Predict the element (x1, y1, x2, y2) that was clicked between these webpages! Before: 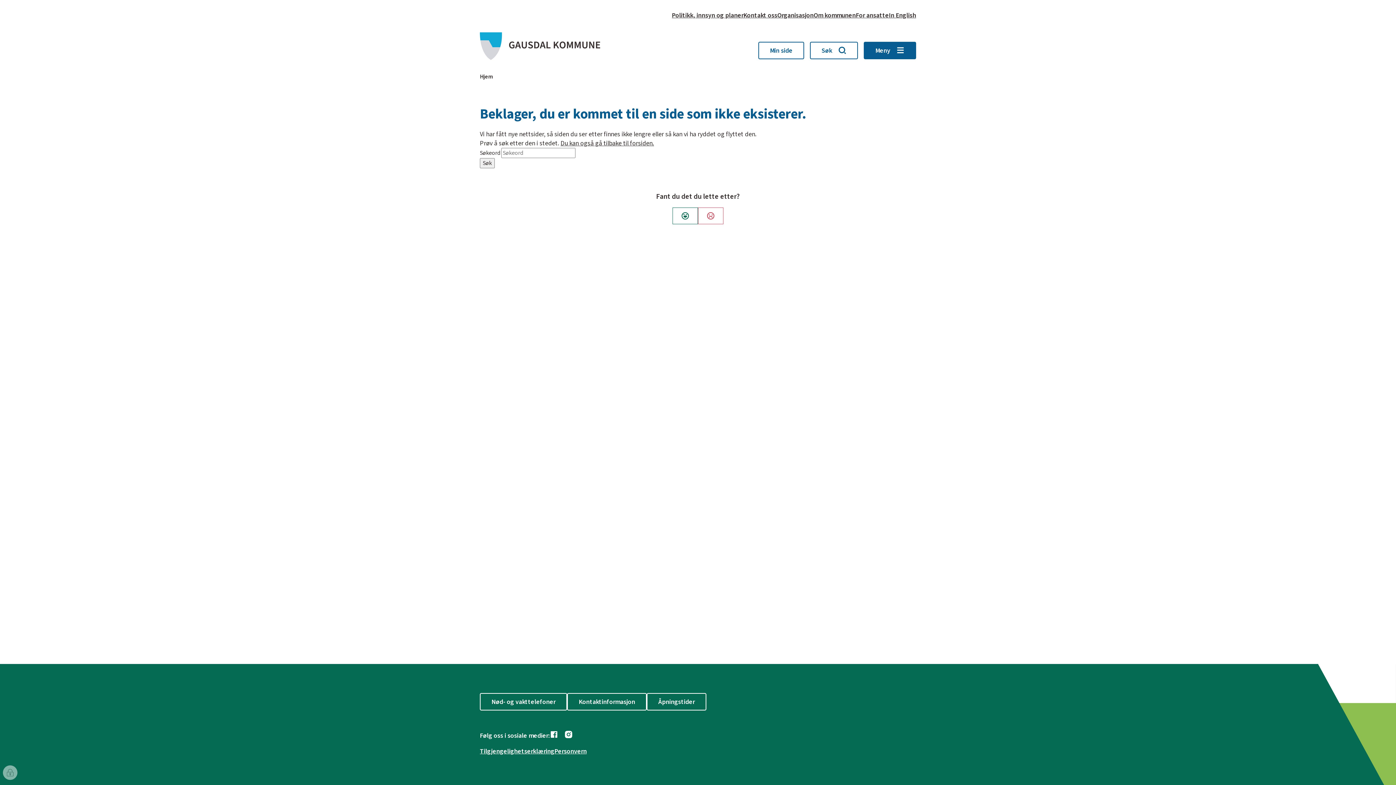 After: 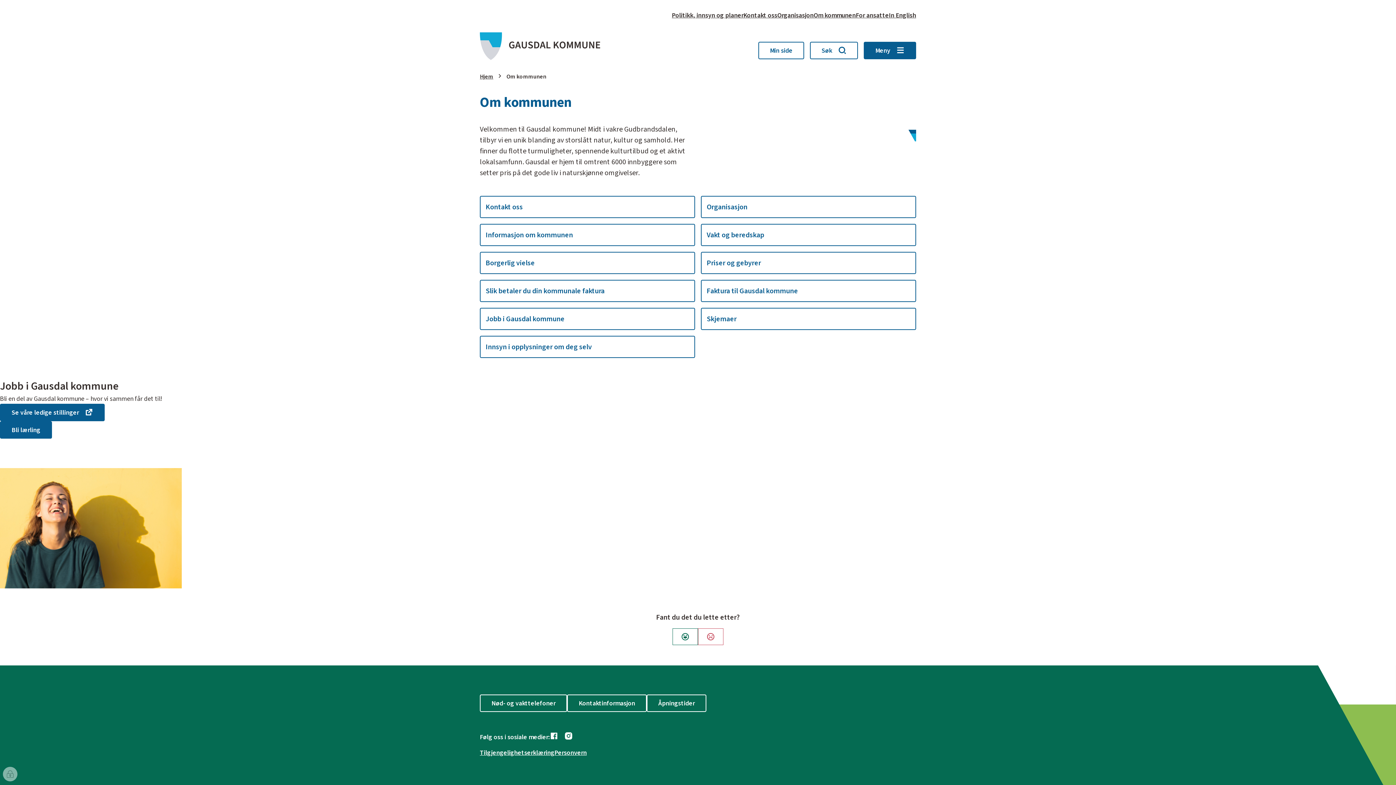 Action: bbox: (813, 10, 856, 20) label: Om kommunen